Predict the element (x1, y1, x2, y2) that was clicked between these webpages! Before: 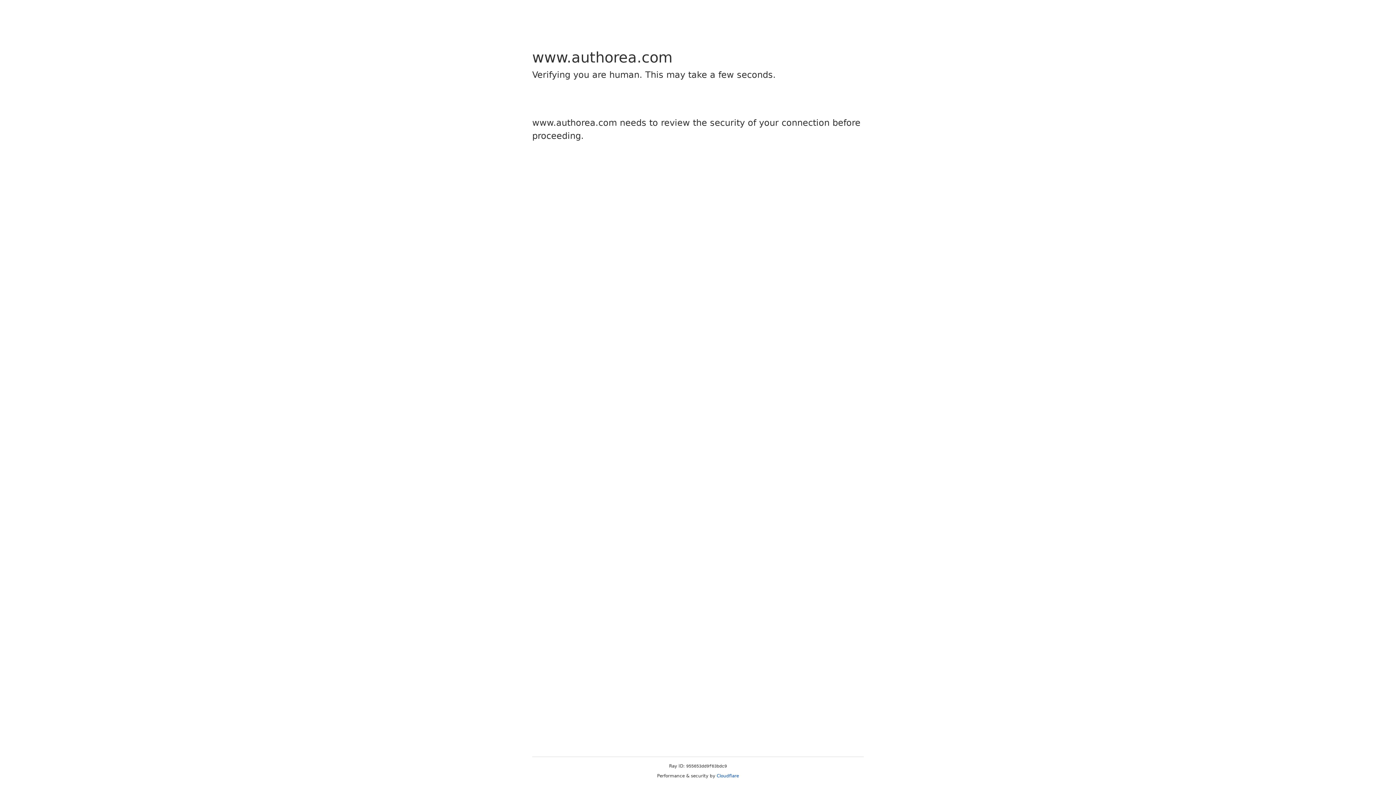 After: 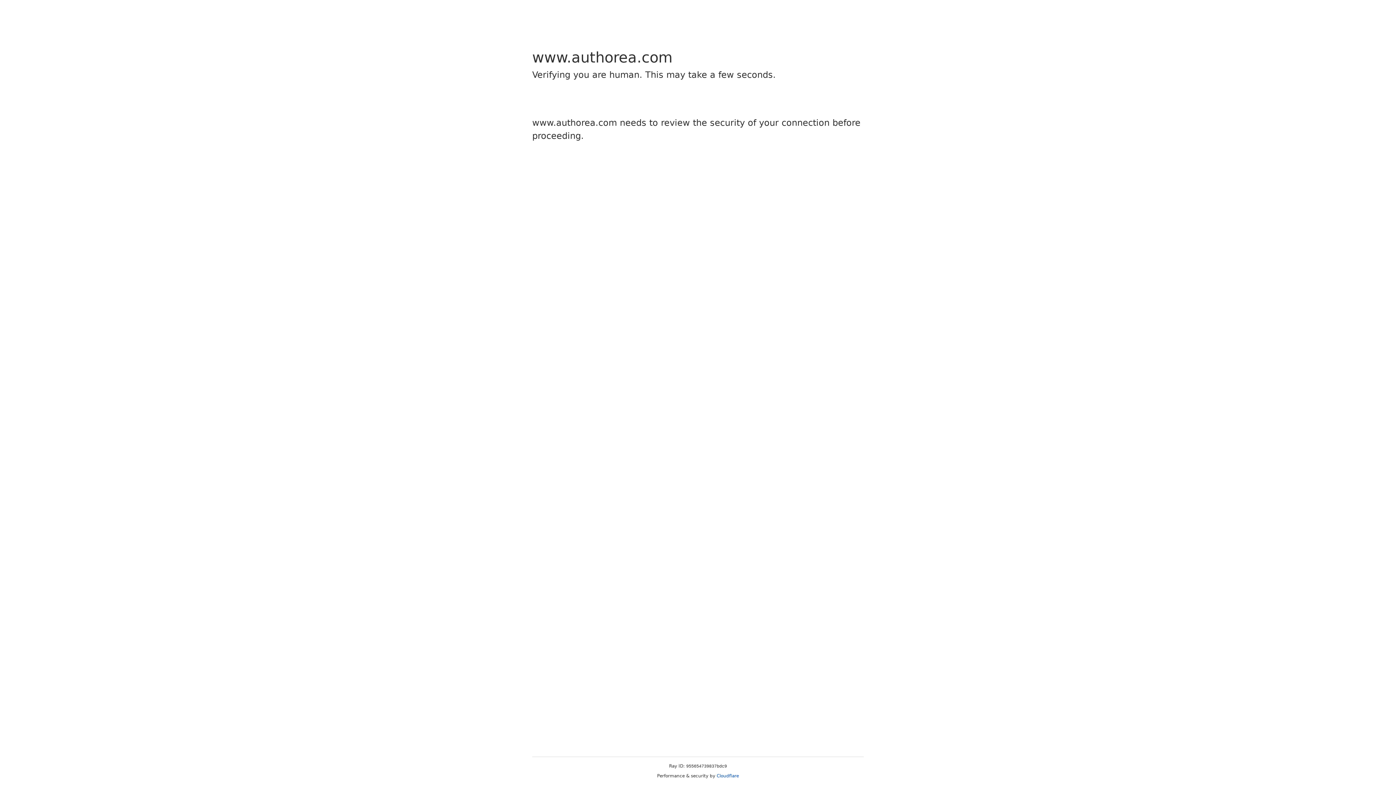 Action: bbox: (716, 773, 739, 778) label: Cloudflare